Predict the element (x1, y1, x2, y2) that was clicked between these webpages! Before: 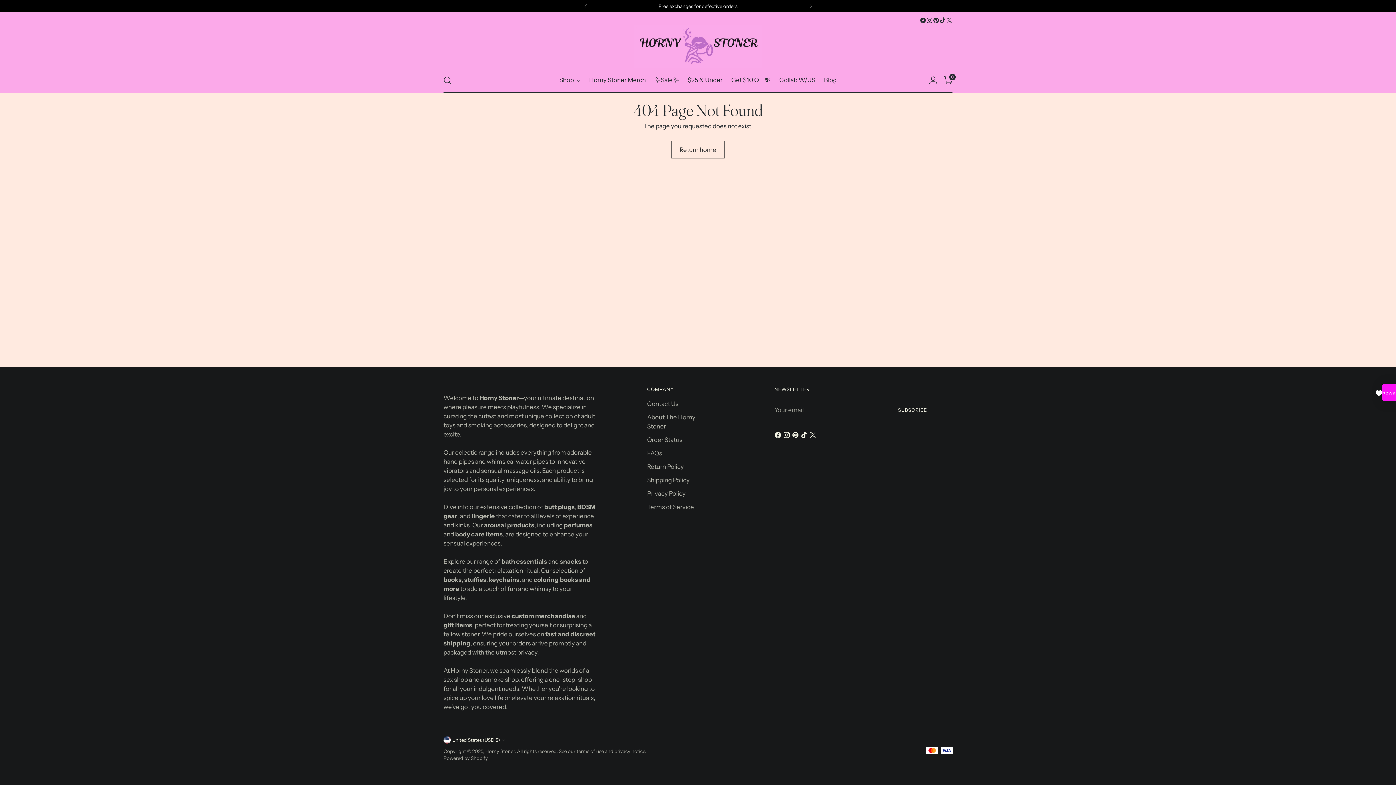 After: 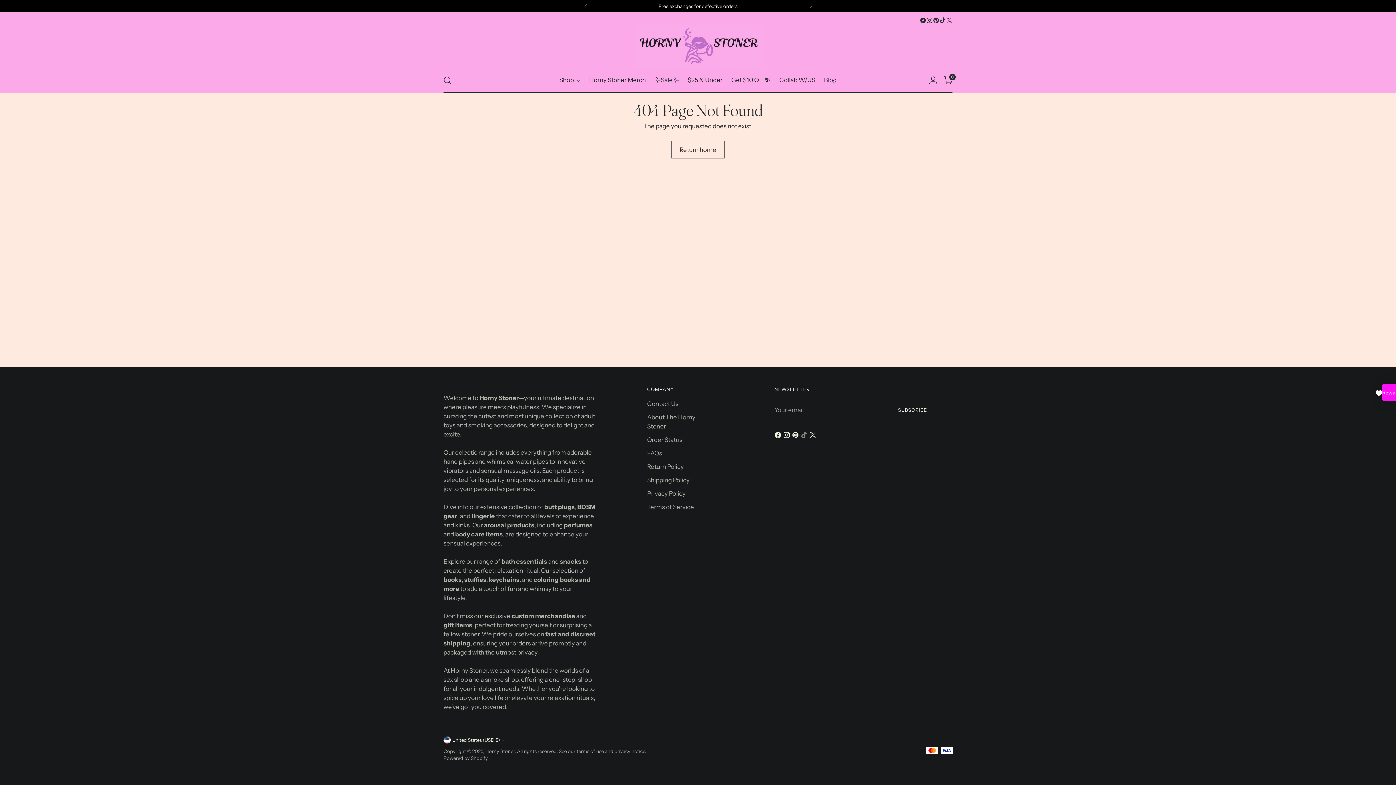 Action: bbox: (800, 431, 809, 441)